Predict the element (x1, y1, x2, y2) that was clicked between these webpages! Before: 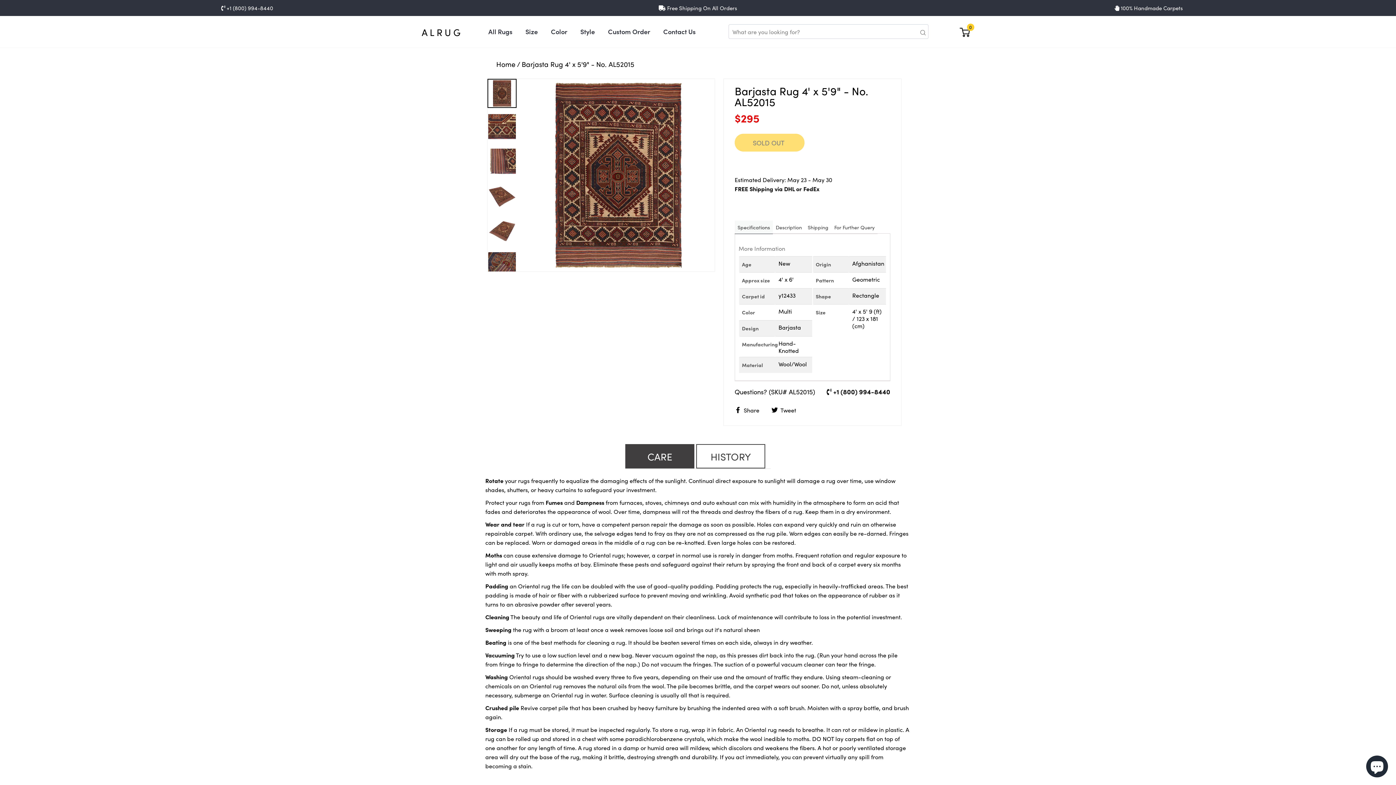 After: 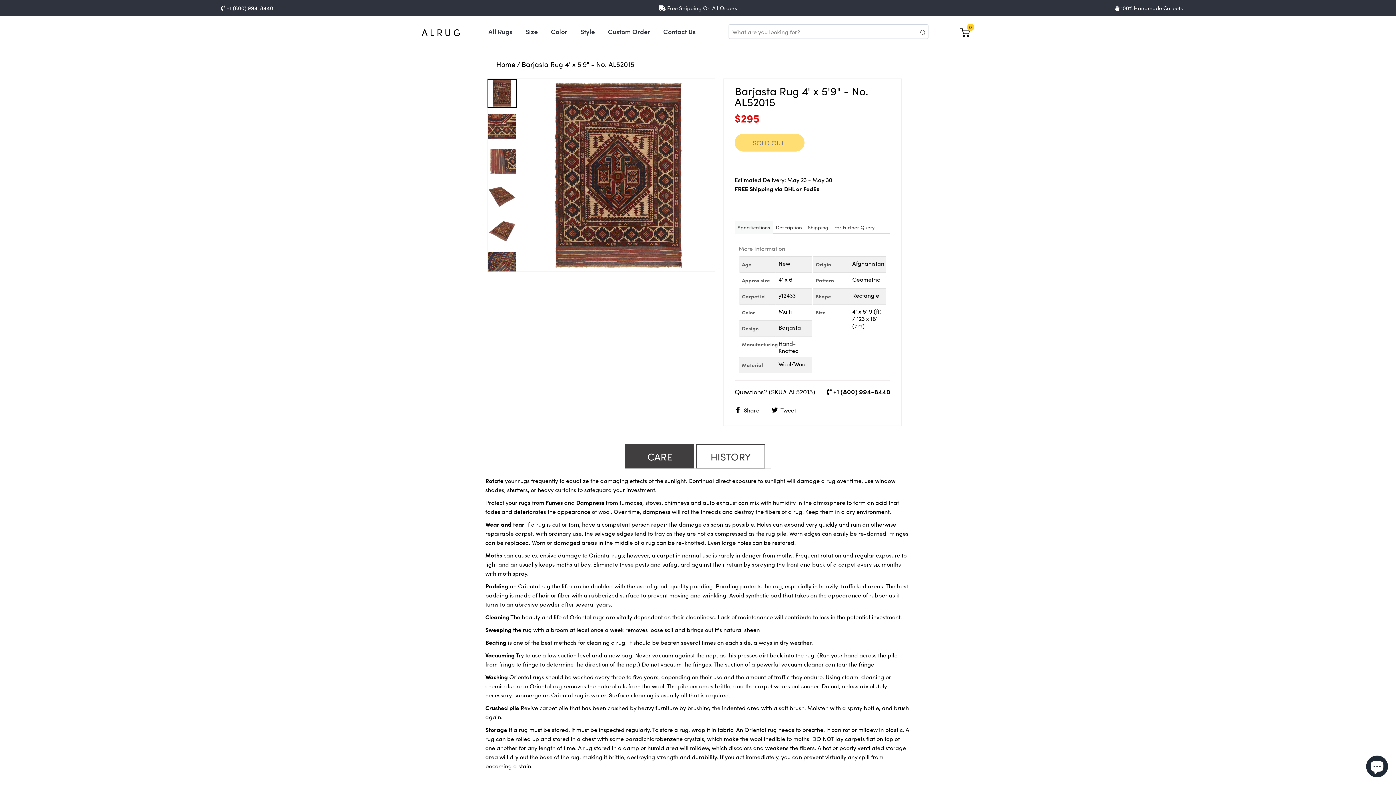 Action: bbox: (771, 404, 801, 414) label:  Tweet
Tweet on Twitter